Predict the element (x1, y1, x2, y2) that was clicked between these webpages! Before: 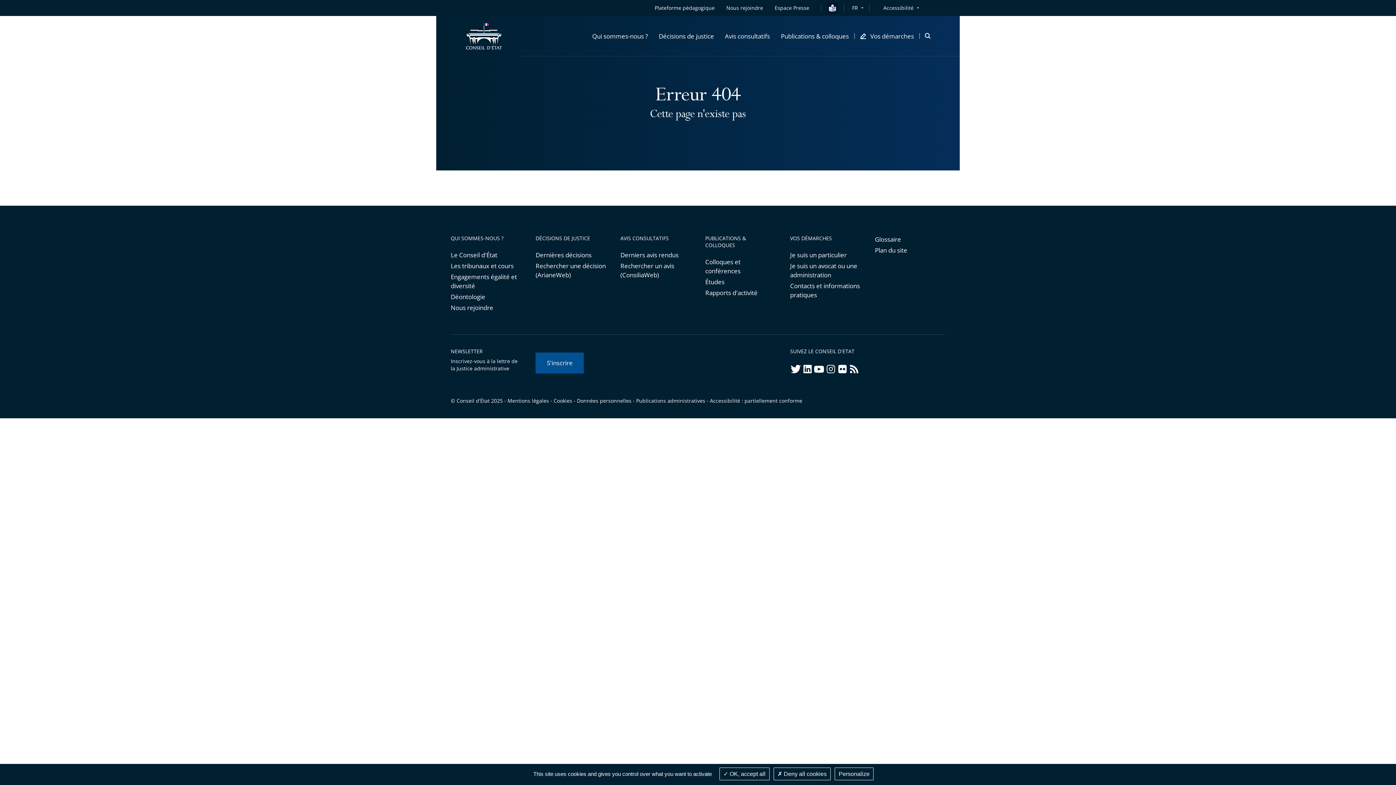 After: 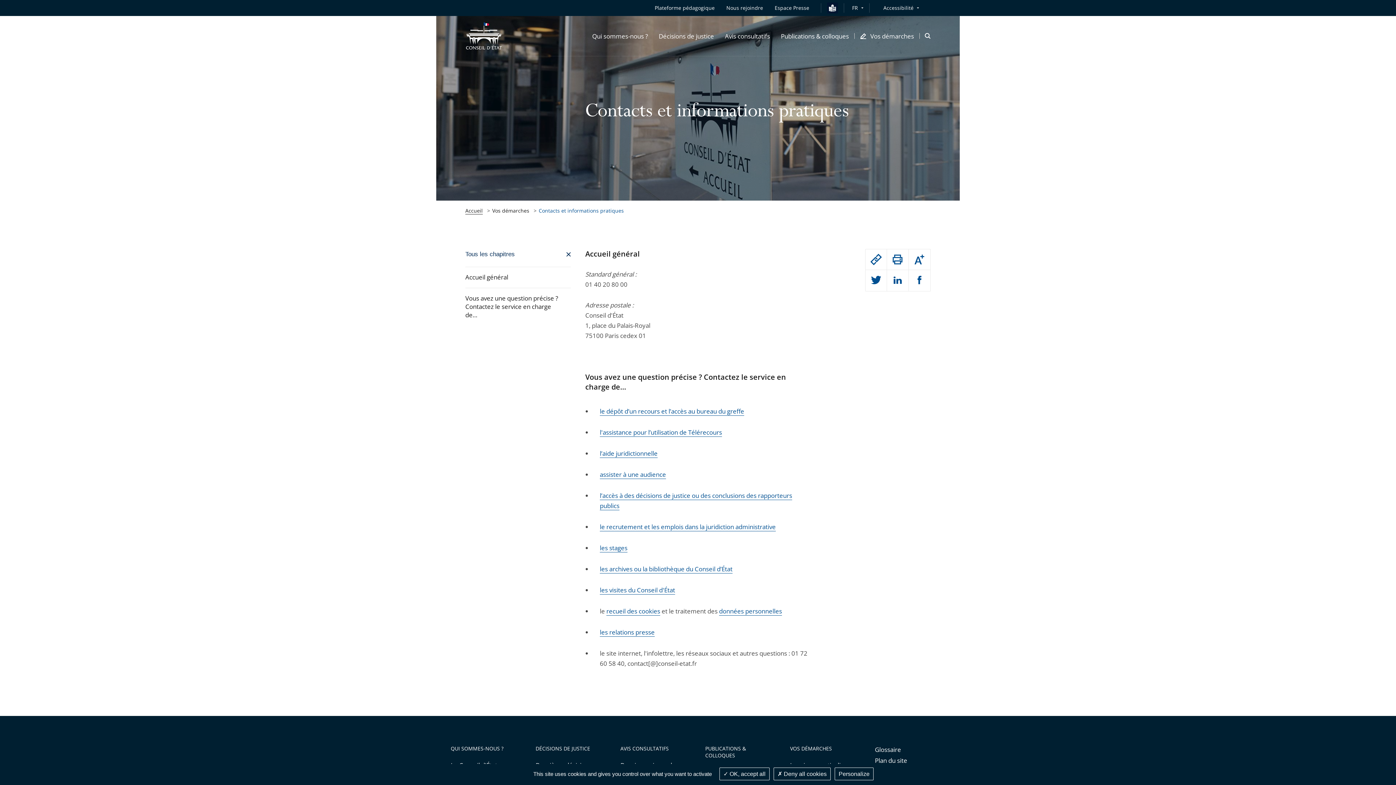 Action: bbox: (790, 281, 860, 299) label: Contacts et informations pratiques